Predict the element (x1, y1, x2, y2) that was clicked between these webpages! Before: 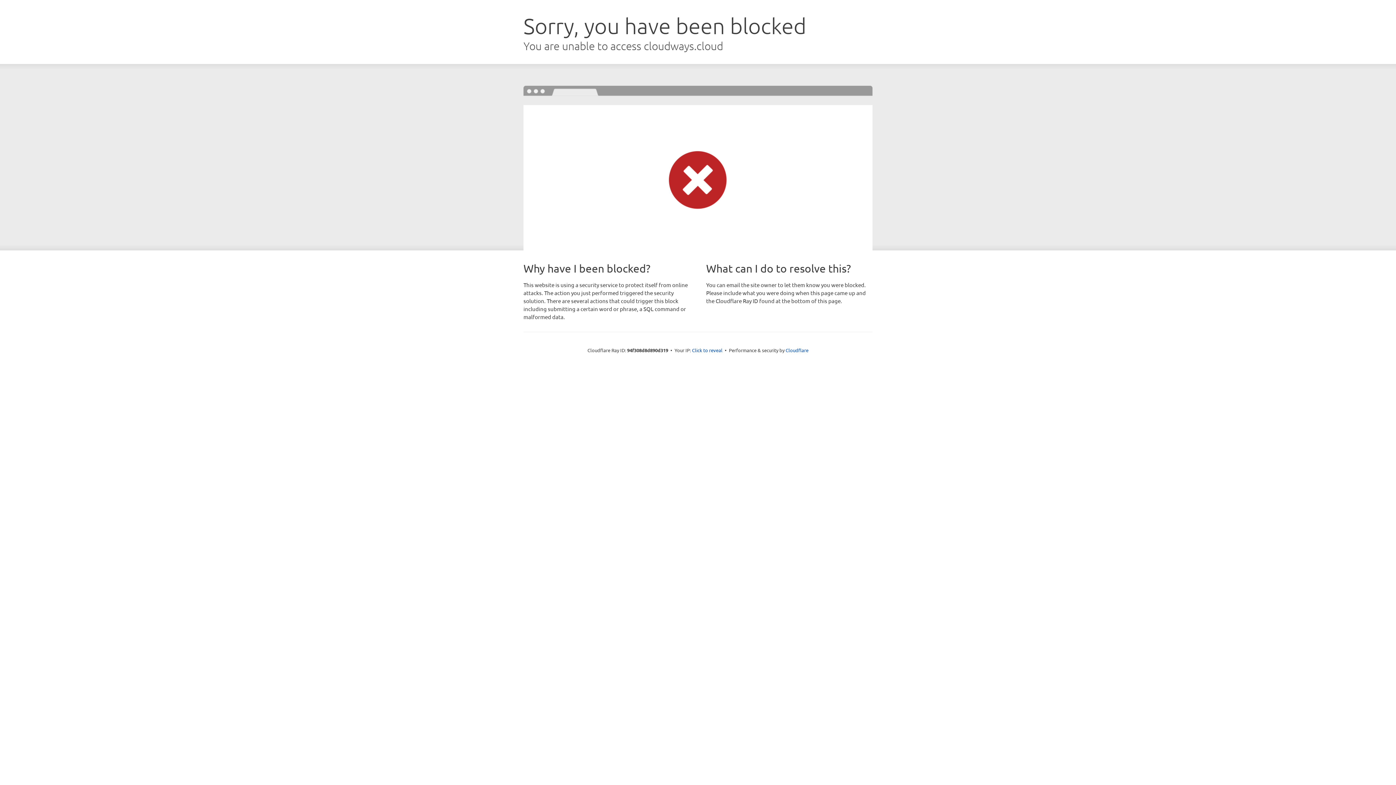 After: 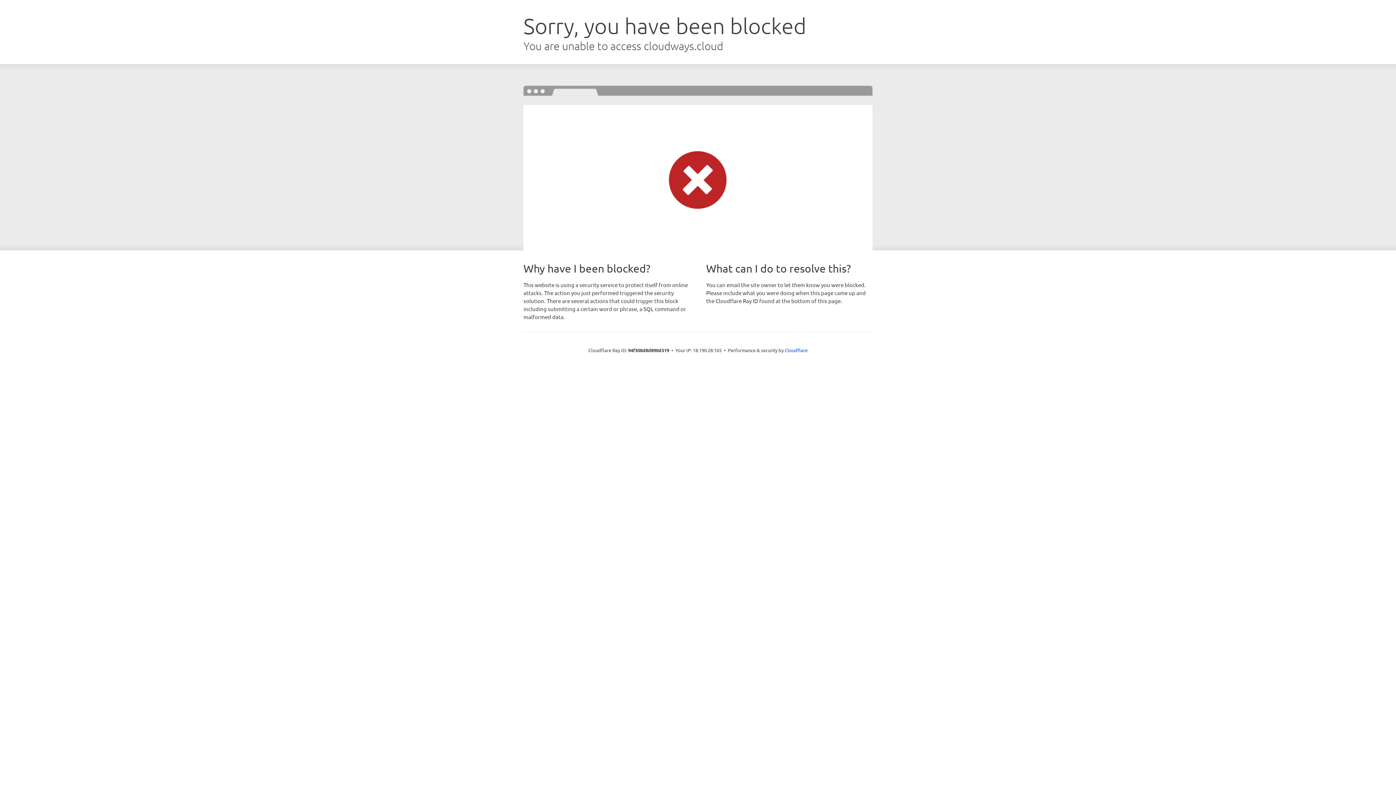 Action: bbox: (692, 346, 722, 353) label: Click to reveal